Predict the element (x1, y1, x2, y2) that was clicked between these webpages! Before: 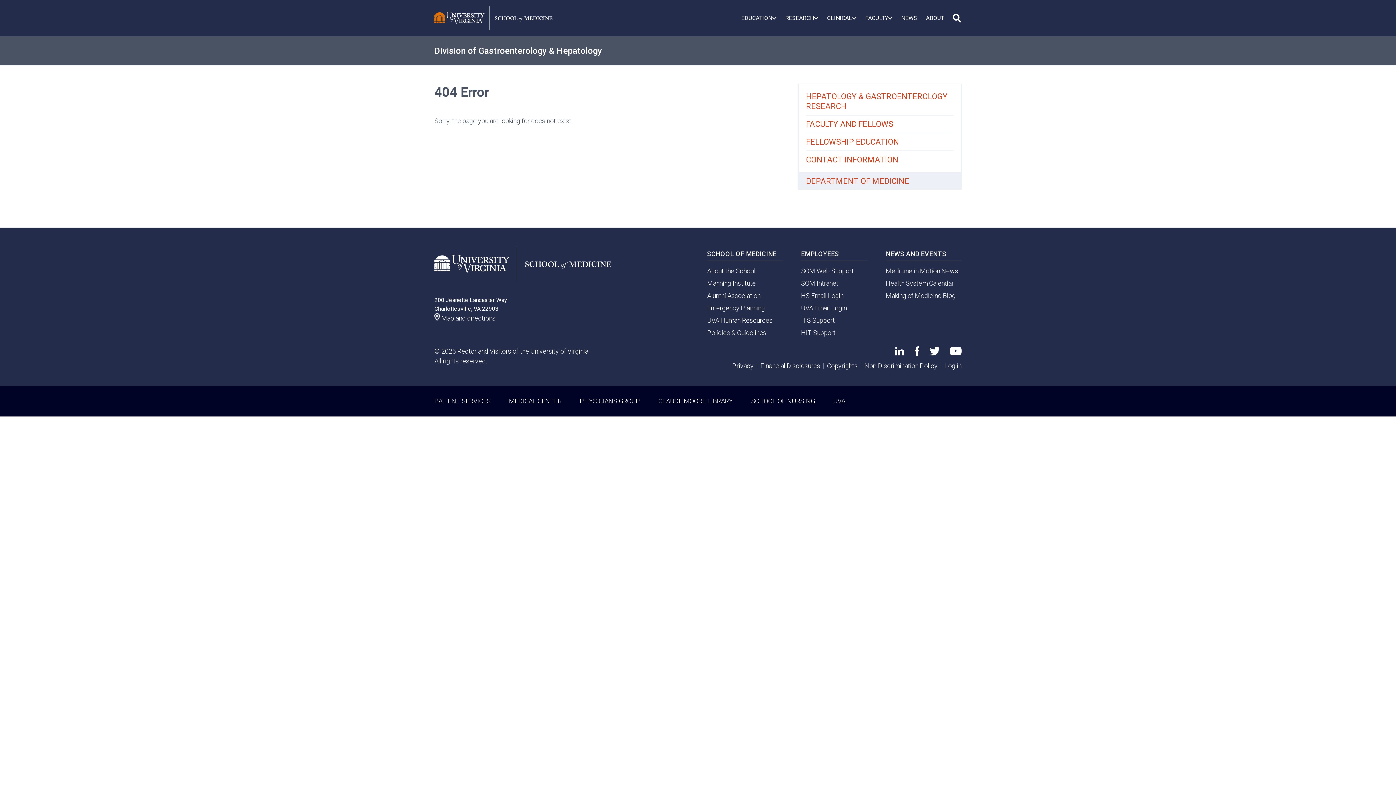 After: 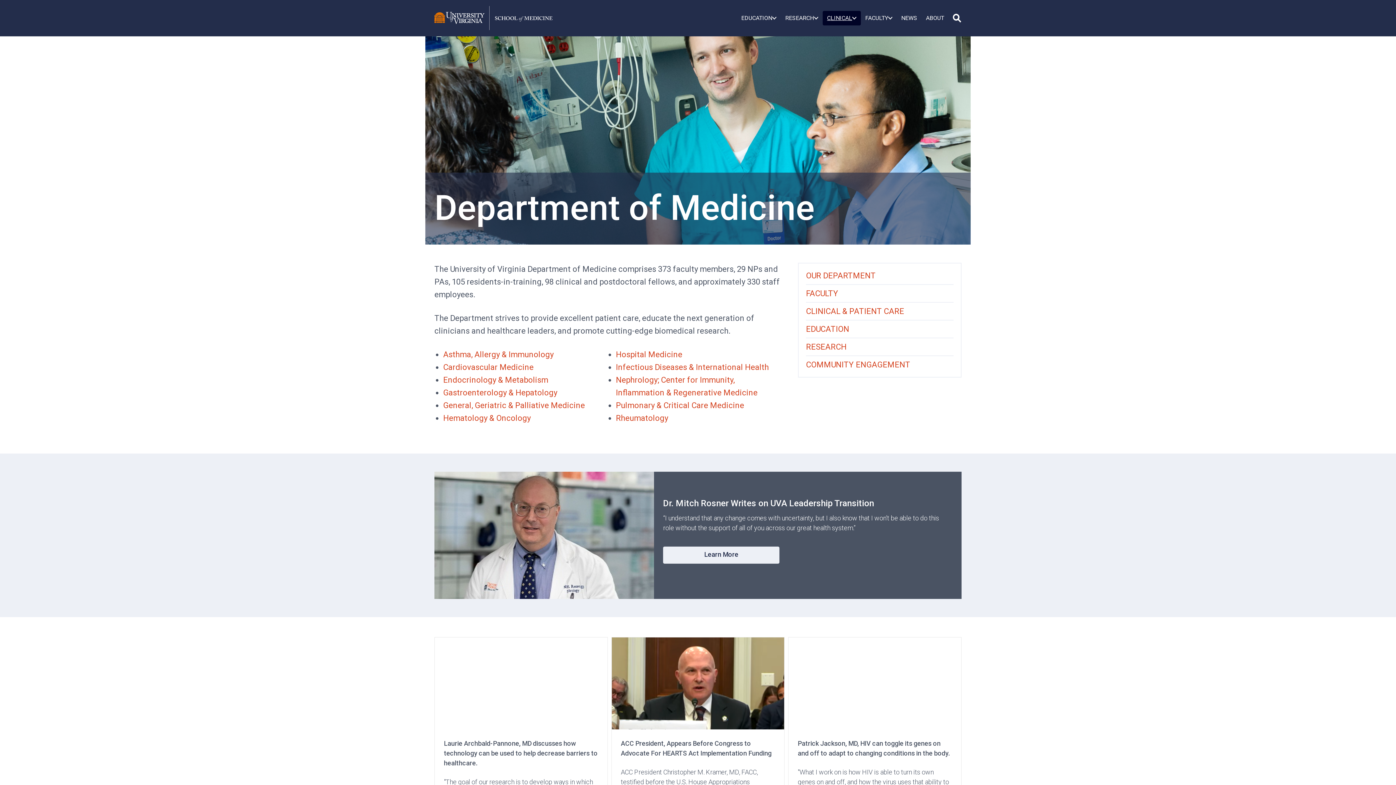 Action: bbox: (798, 172, 961, 189) label: DEPARTMENT OF MEDICINE